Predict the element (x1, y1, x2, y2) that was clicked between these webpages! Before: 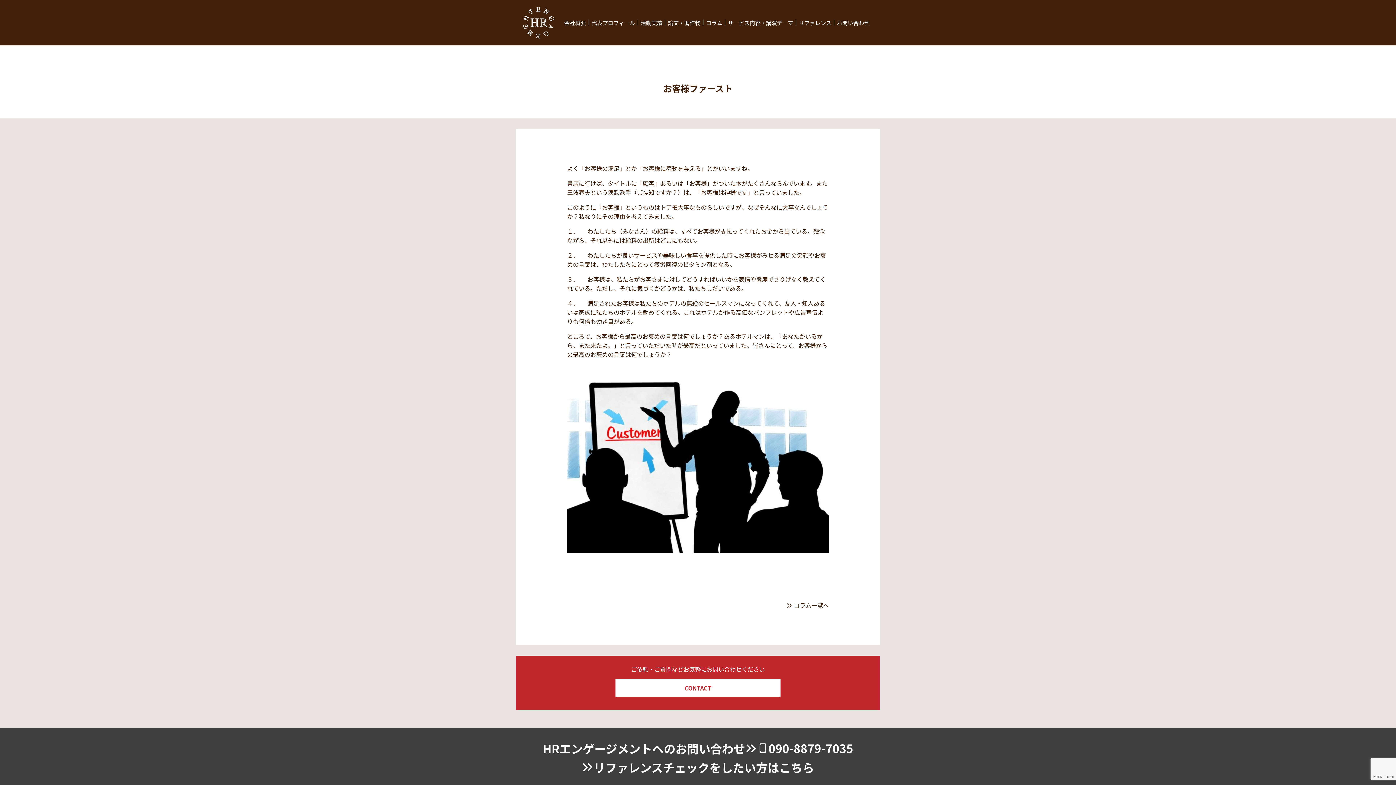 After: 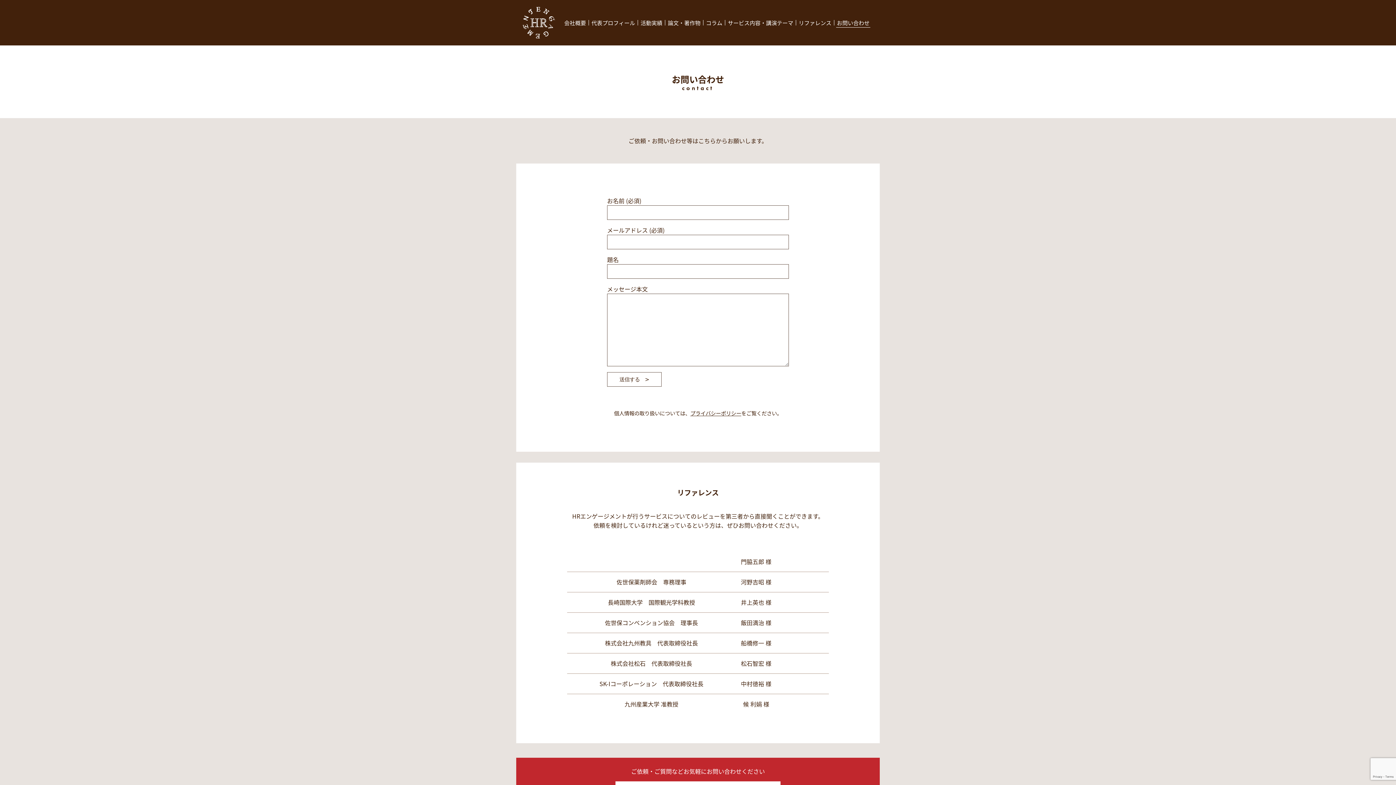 Action: bbox: (837, 18, 869, 26) label: お問い合わせ